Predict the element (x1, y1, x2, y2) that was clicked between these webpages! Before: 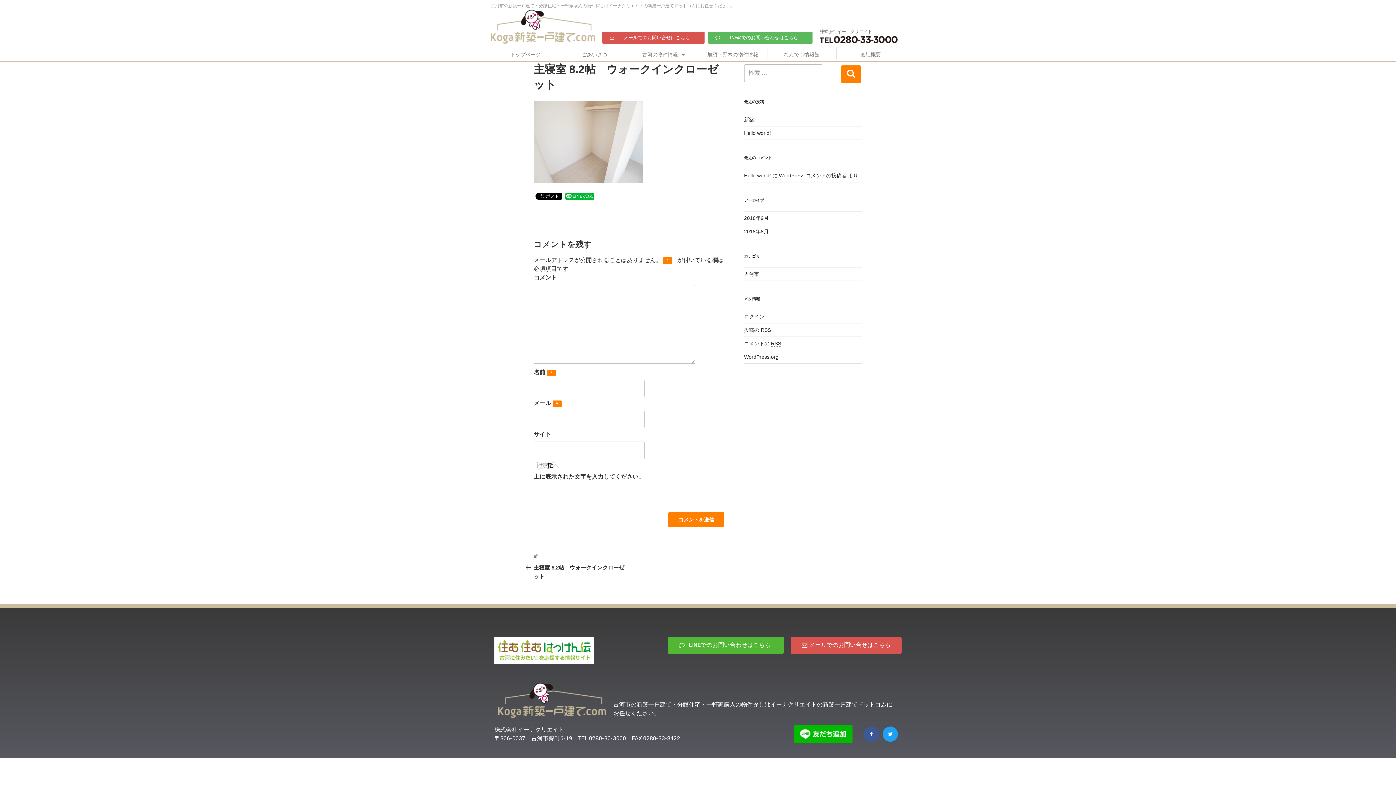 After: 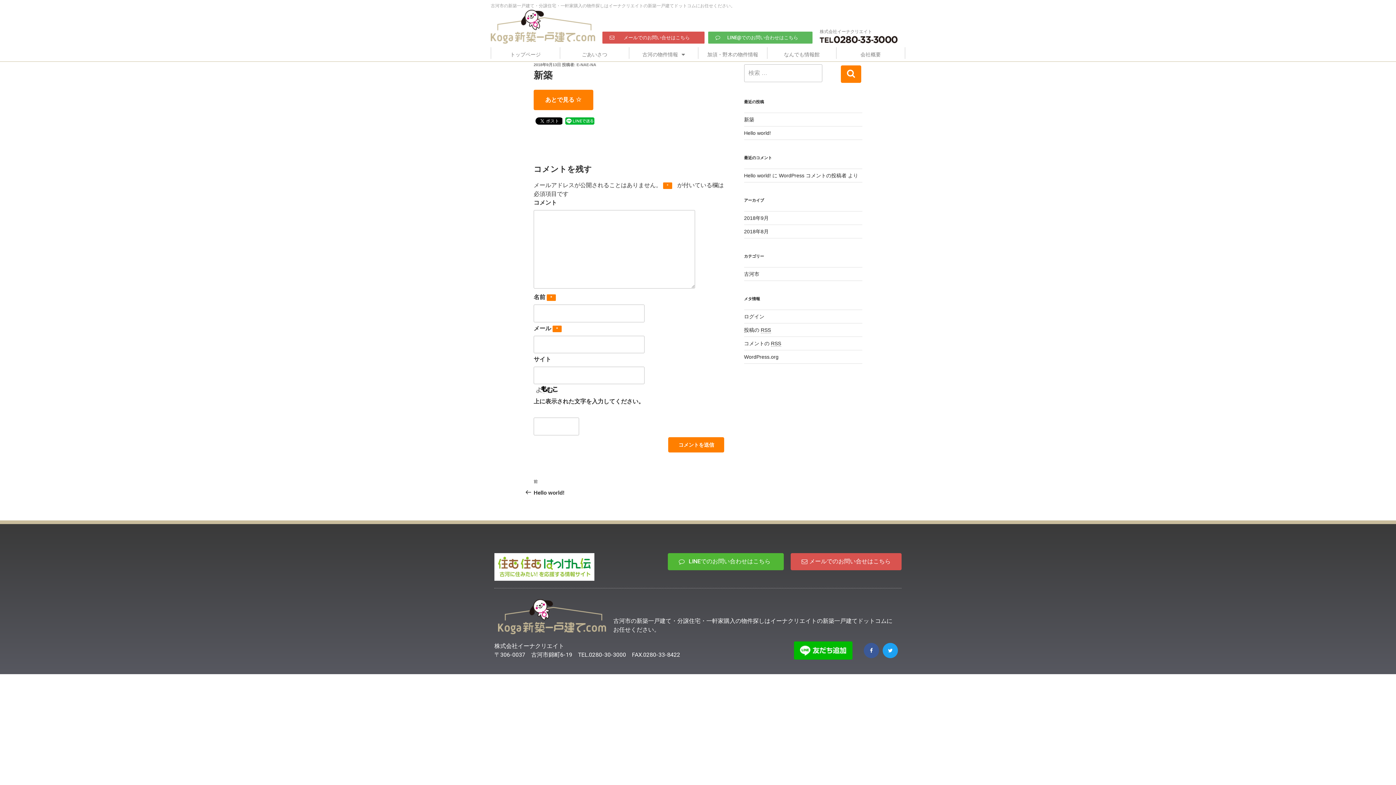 Action: bbox: (744, 116, 754, 122) label: 新築